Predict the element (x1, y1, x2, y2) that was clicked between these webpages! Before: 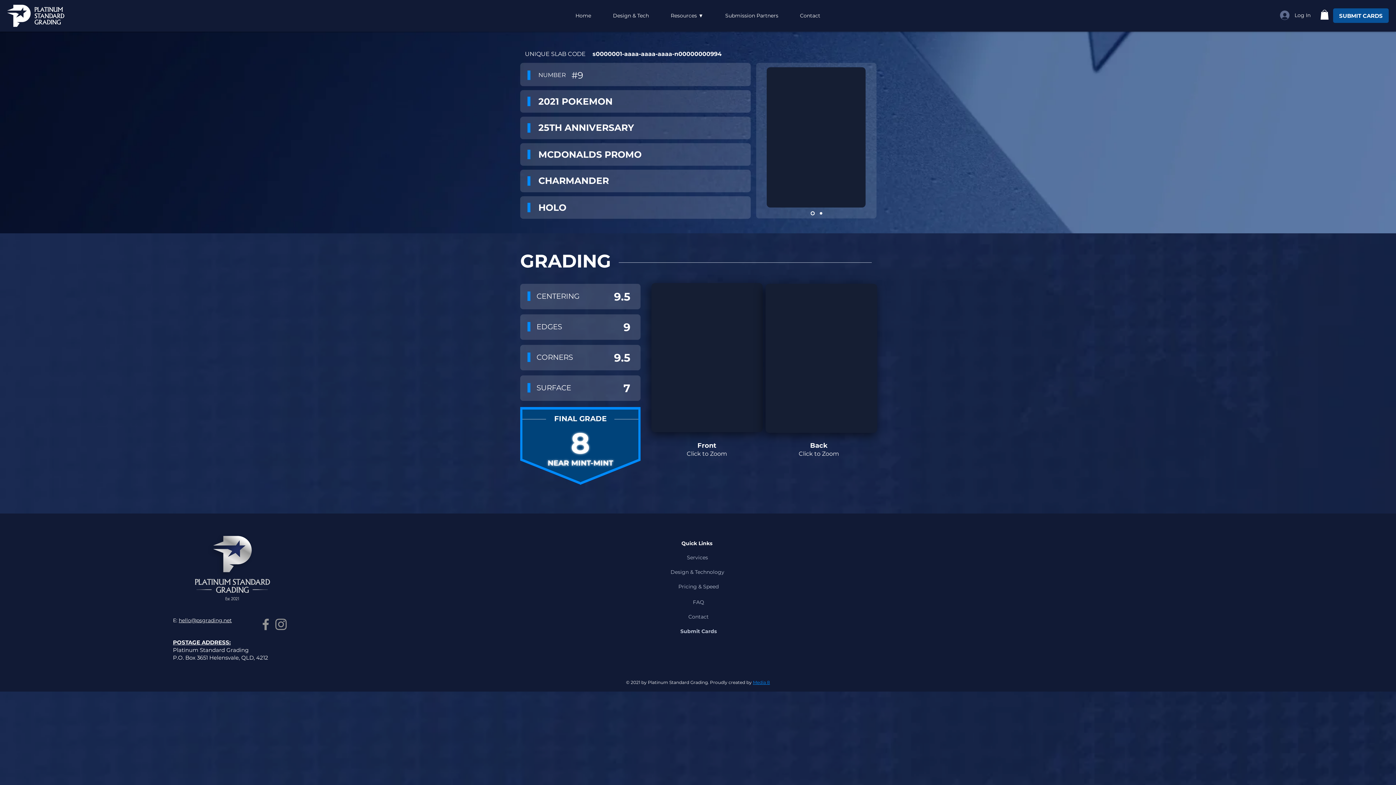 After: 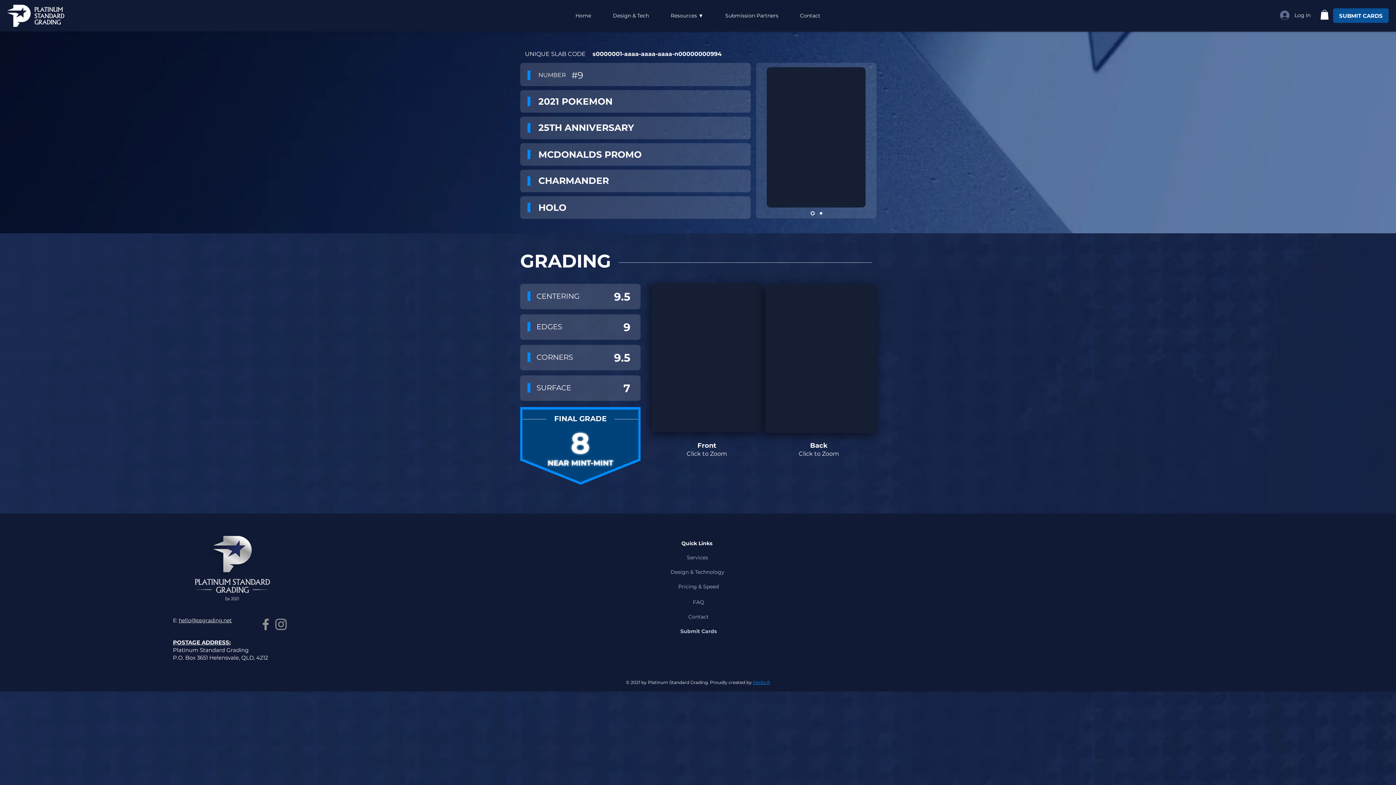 Action: bbox: (273, 617, 288, 632) label: Instagram